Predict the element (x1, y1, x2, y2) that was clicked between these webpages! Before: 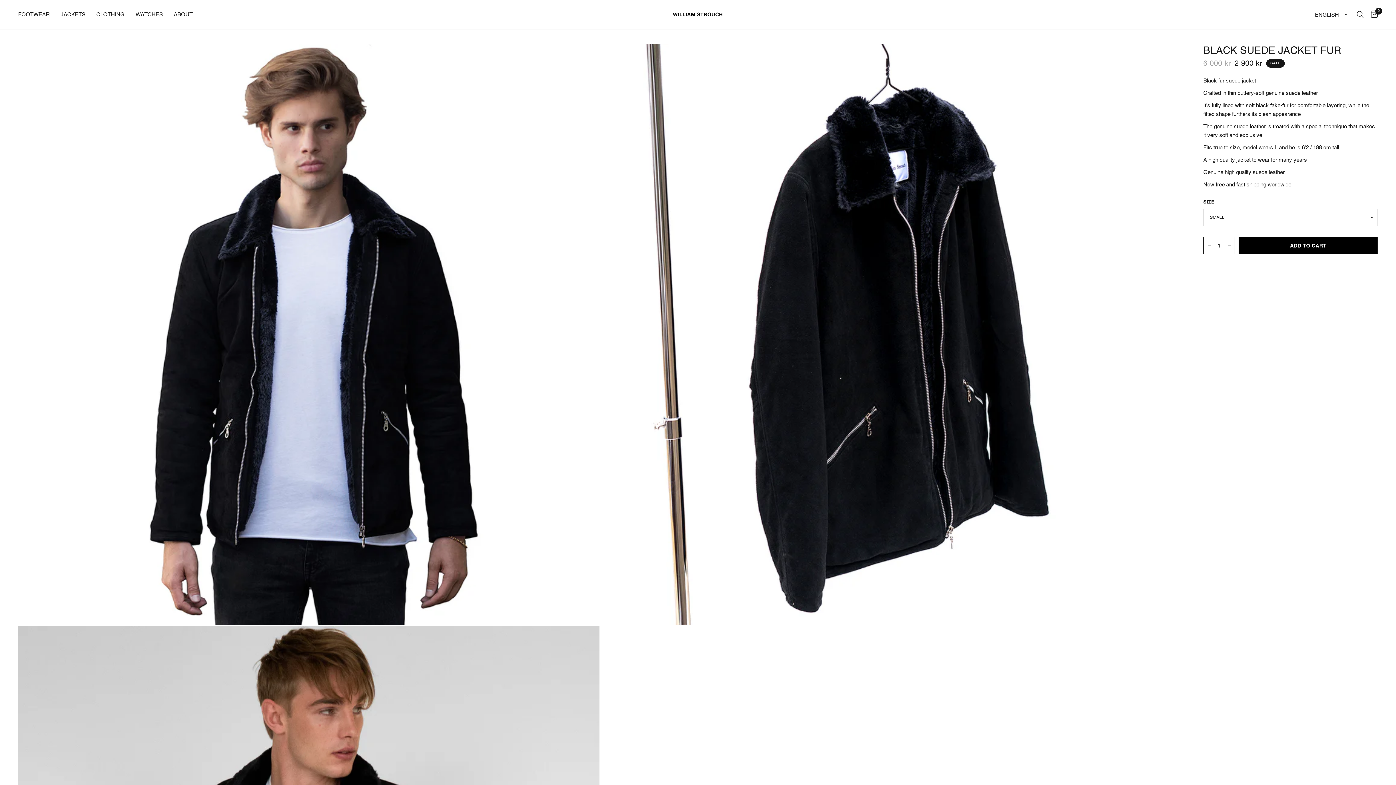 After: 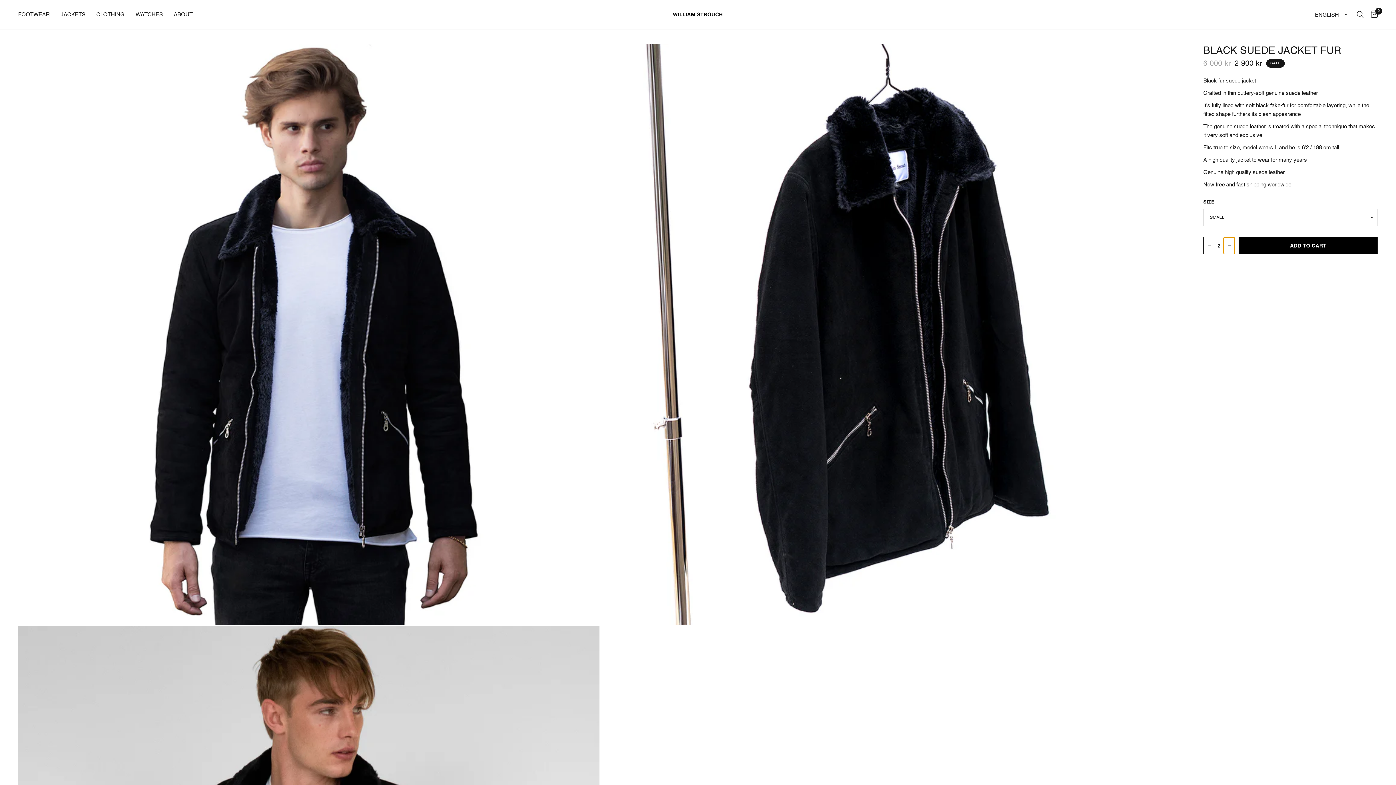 Action: bbox: (1224, 237, 1234, 254) label: Increase quantity for BLACK SUEDE JACKET FUR